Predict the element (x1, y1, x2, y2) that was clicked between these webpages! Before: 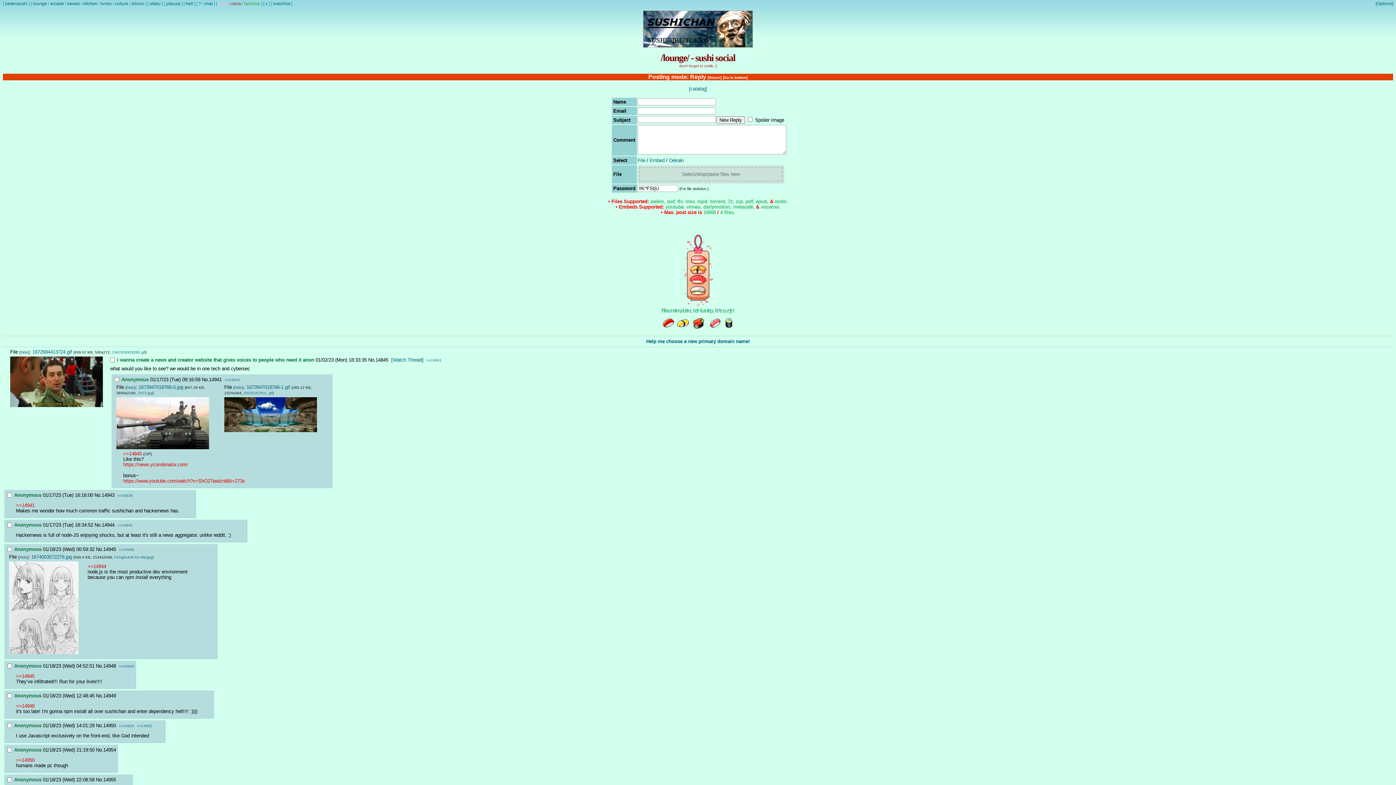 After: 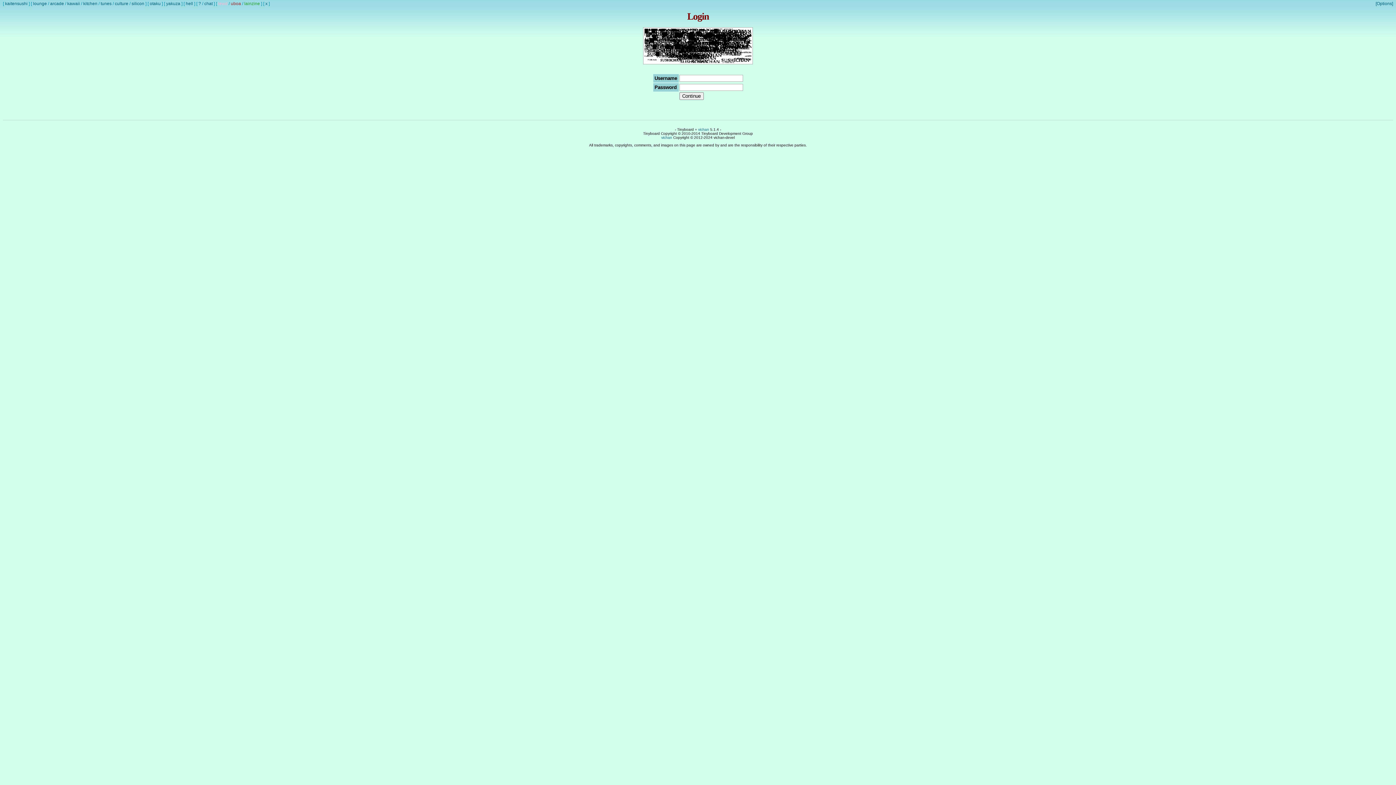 Action: label: x bbox: (265, 1, 267, 6)